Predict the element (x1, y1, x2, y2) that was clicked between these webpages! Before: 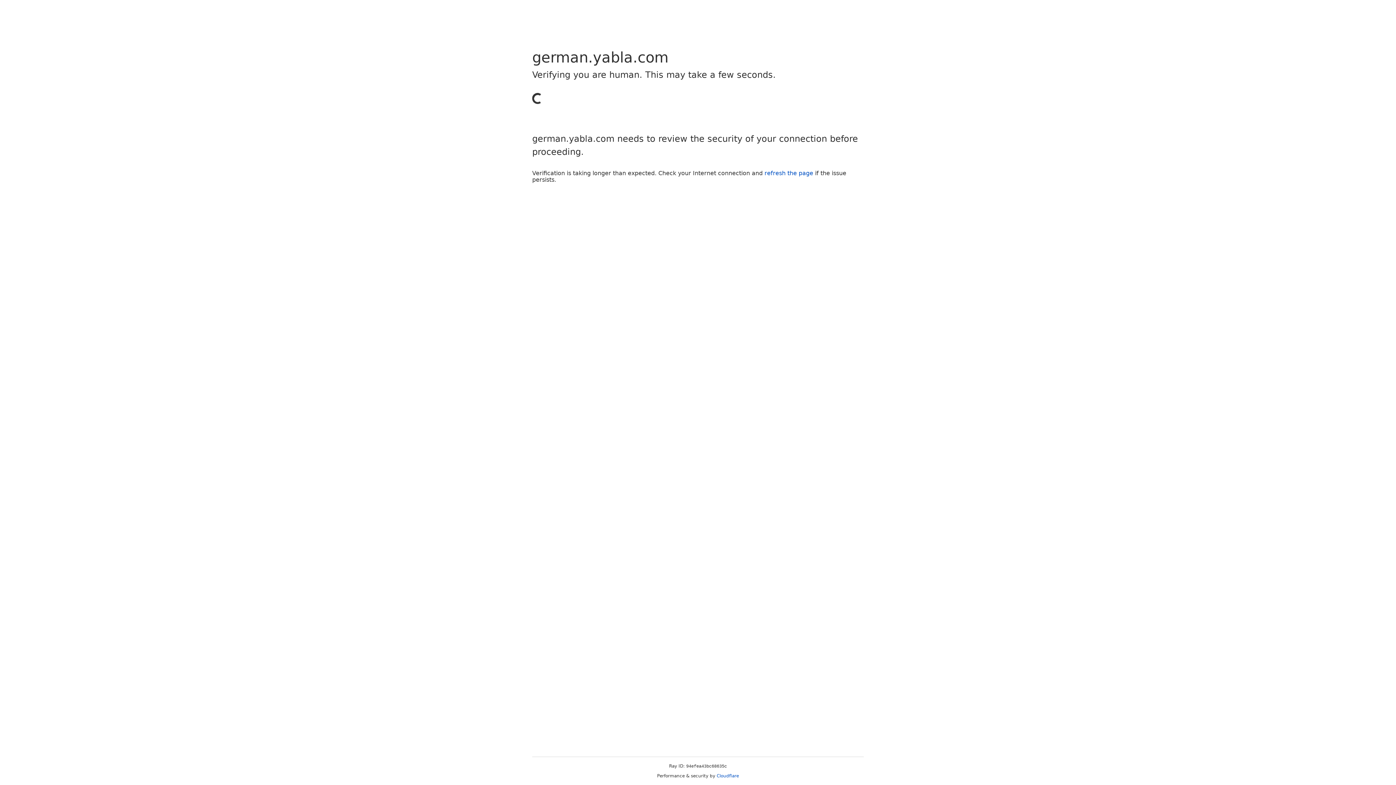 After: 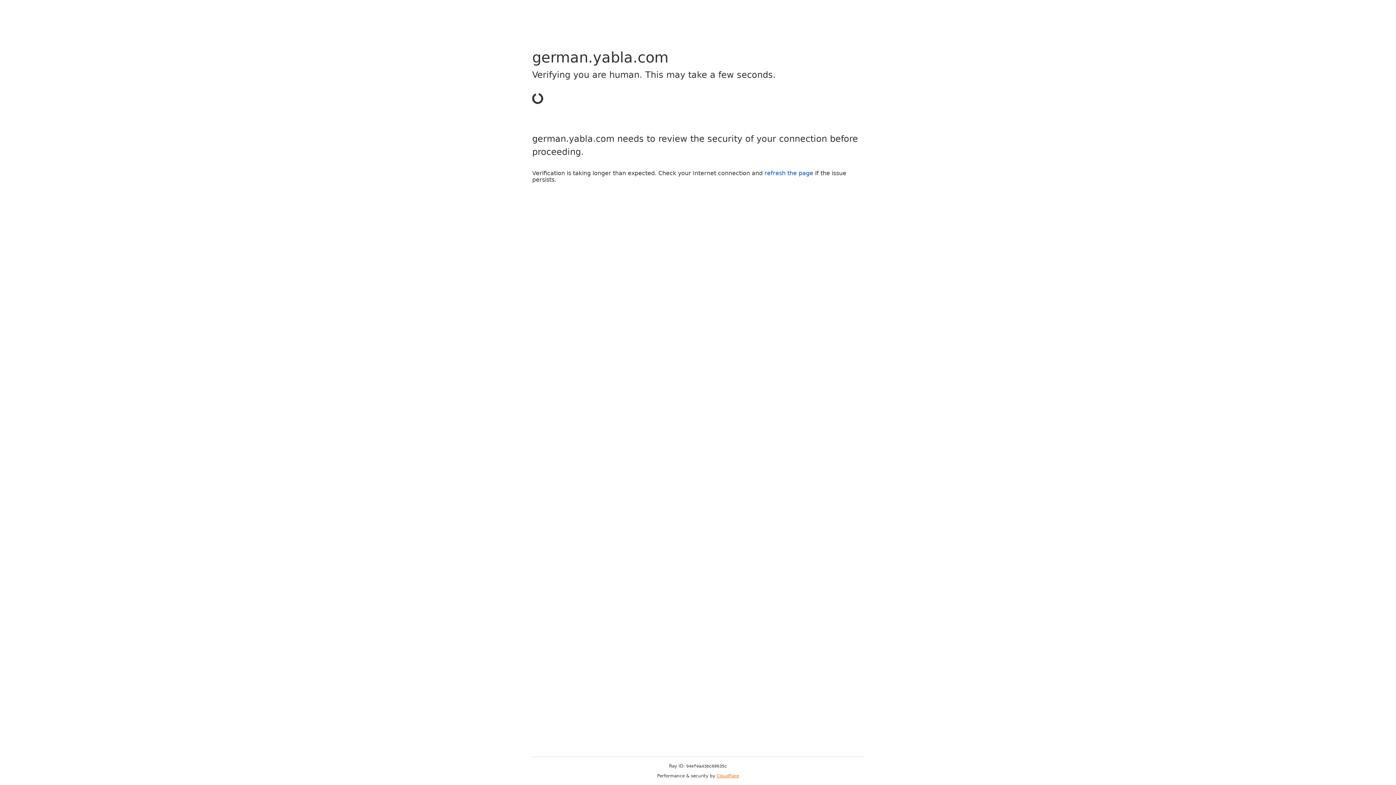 Action: bbox: (716, 773, 739, 778) label: Cloudflare